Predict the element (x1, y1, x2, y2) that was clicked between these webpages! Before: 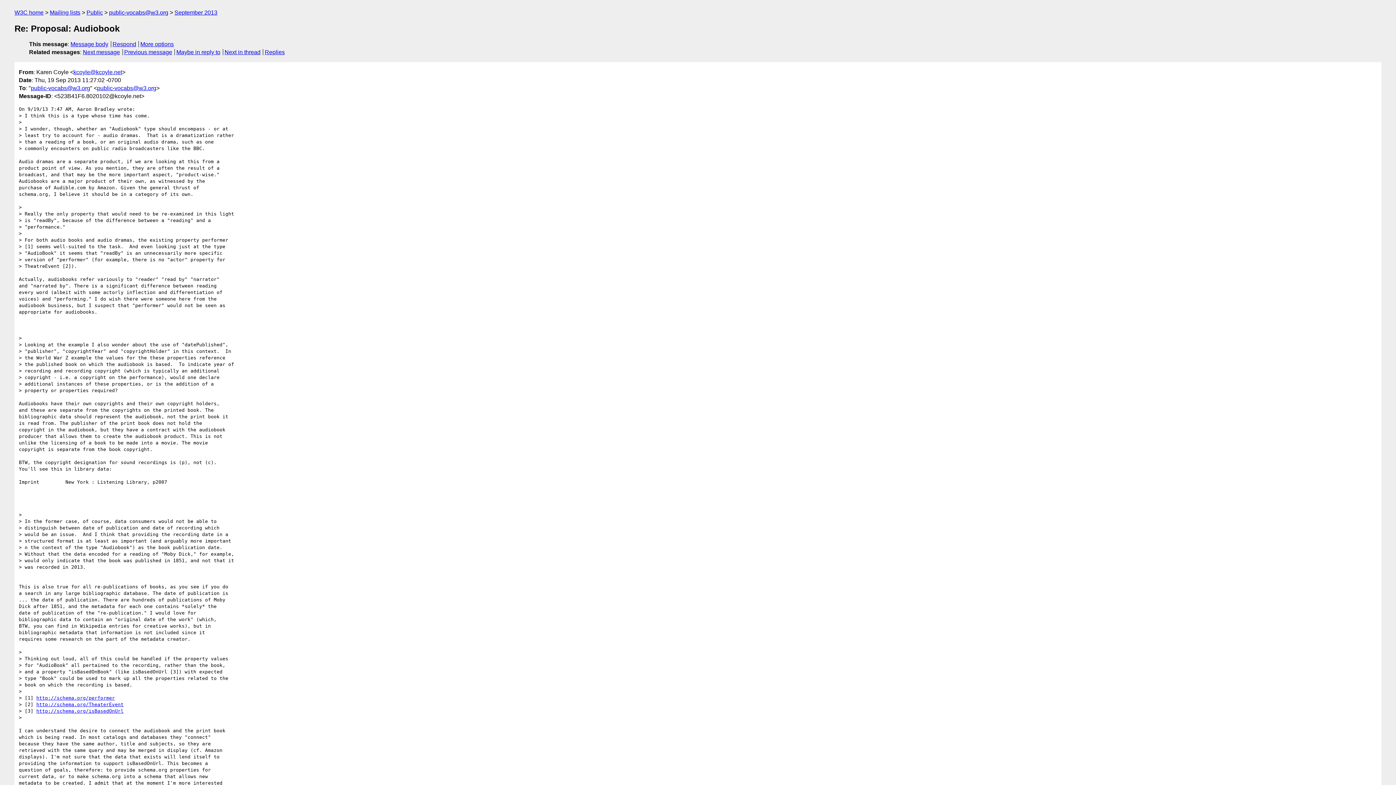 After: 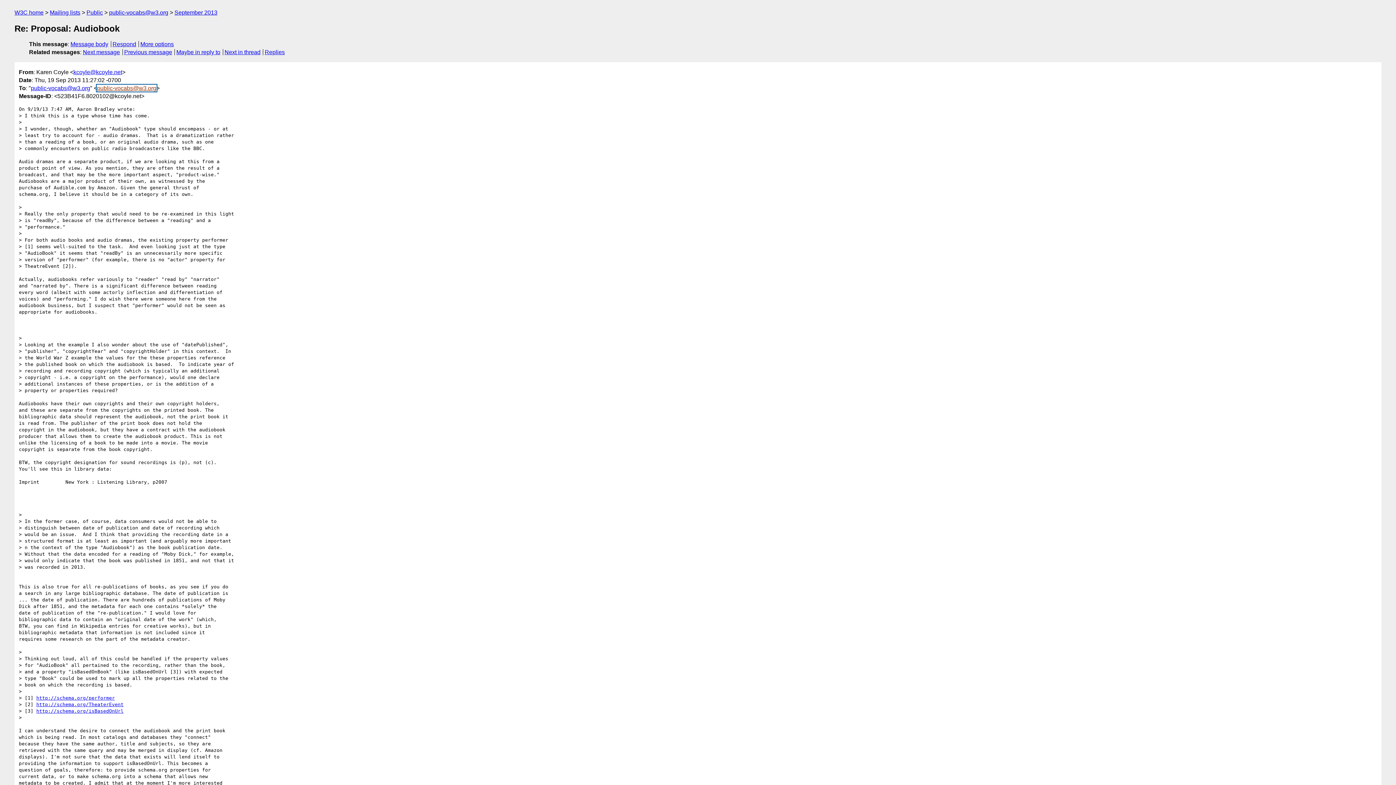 Action: label: public-vocabs@w3.org bbox: (97, 84, 156, 91)